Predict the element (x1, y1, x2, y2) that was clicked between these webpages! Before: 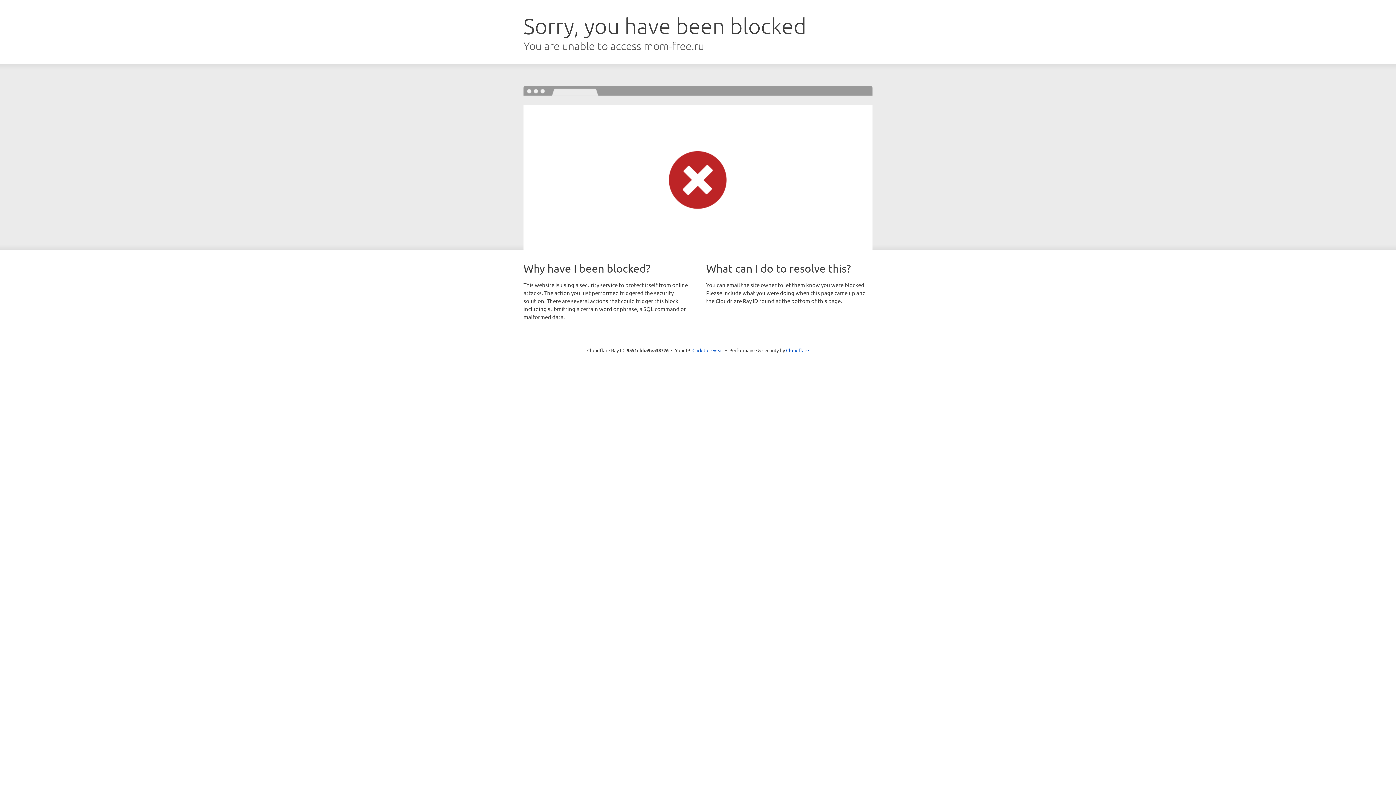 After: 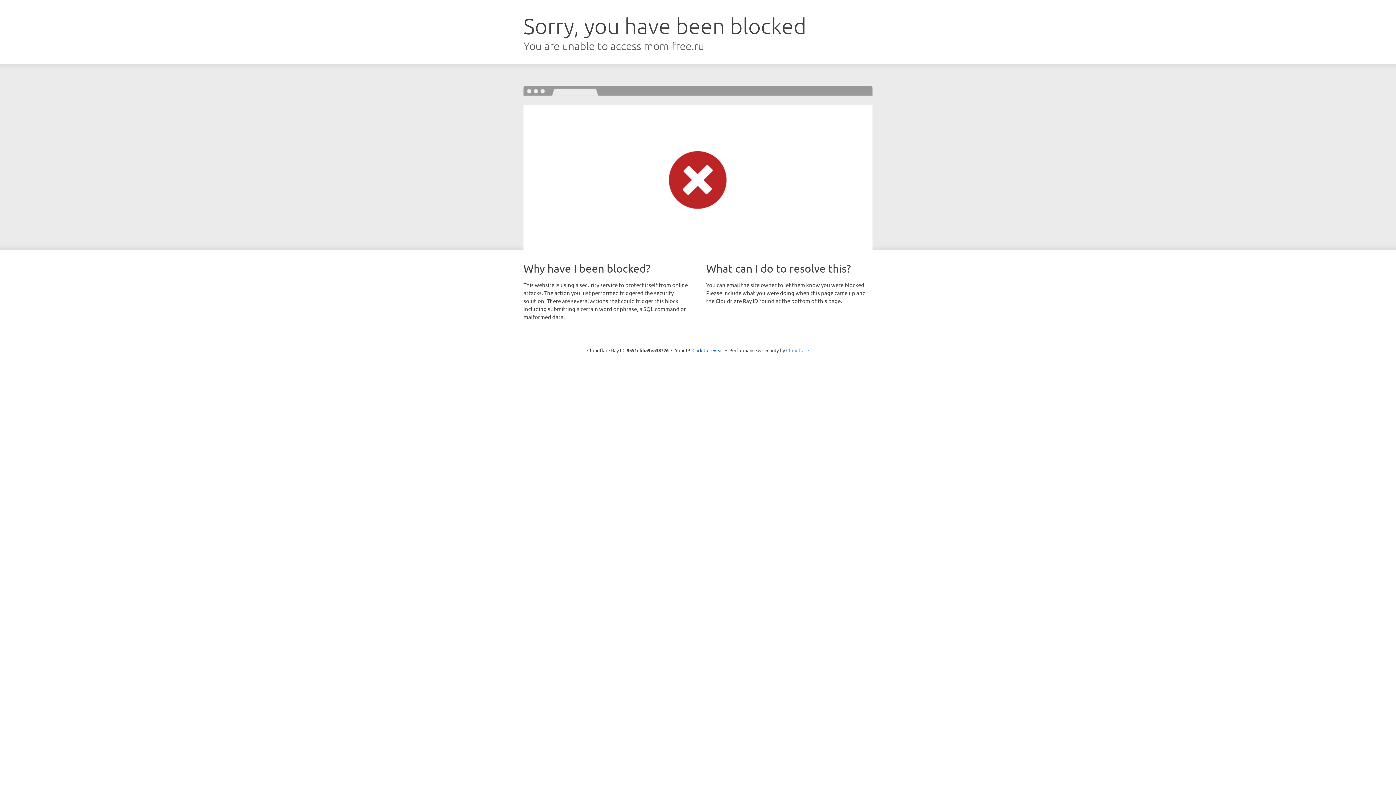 Action: label: Cloudflare bbox: (786, 347, 809, 353)